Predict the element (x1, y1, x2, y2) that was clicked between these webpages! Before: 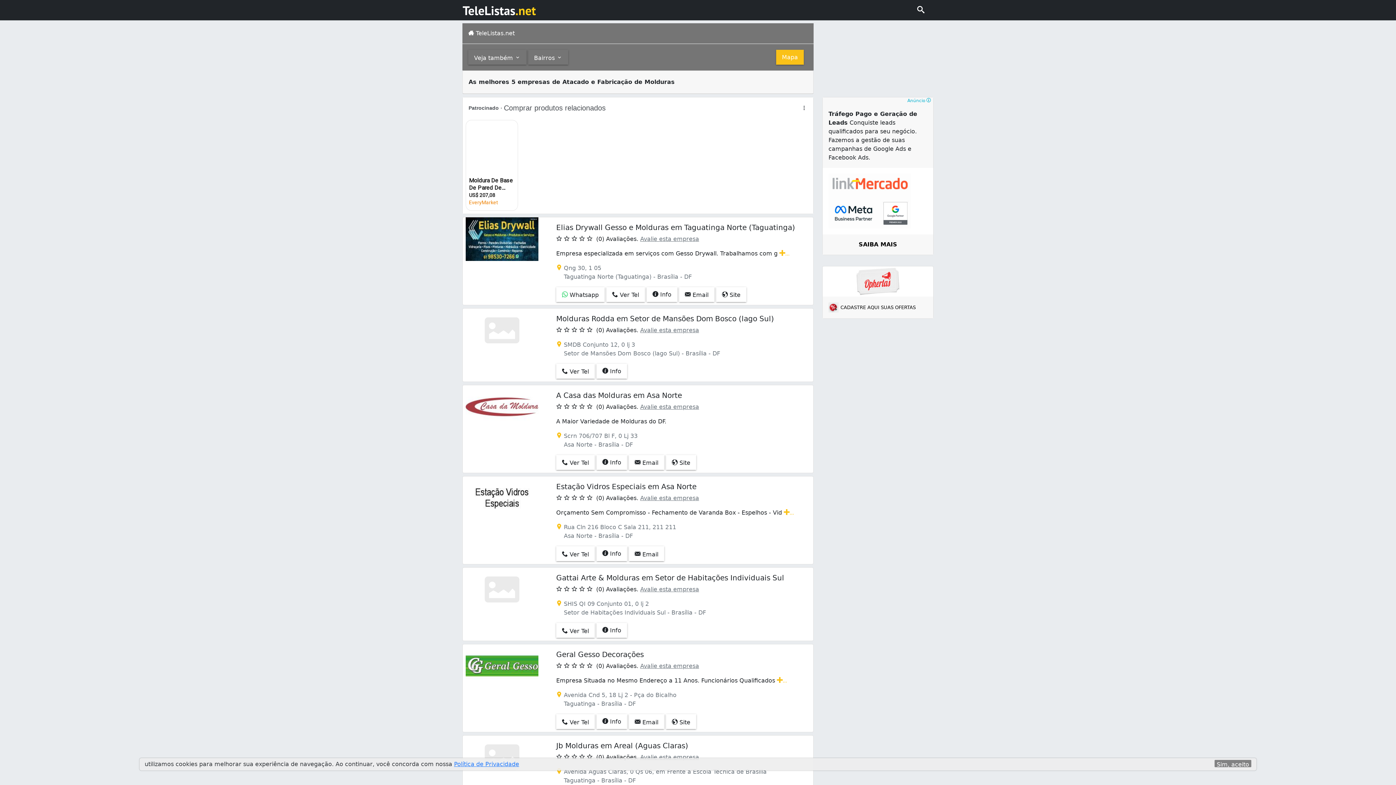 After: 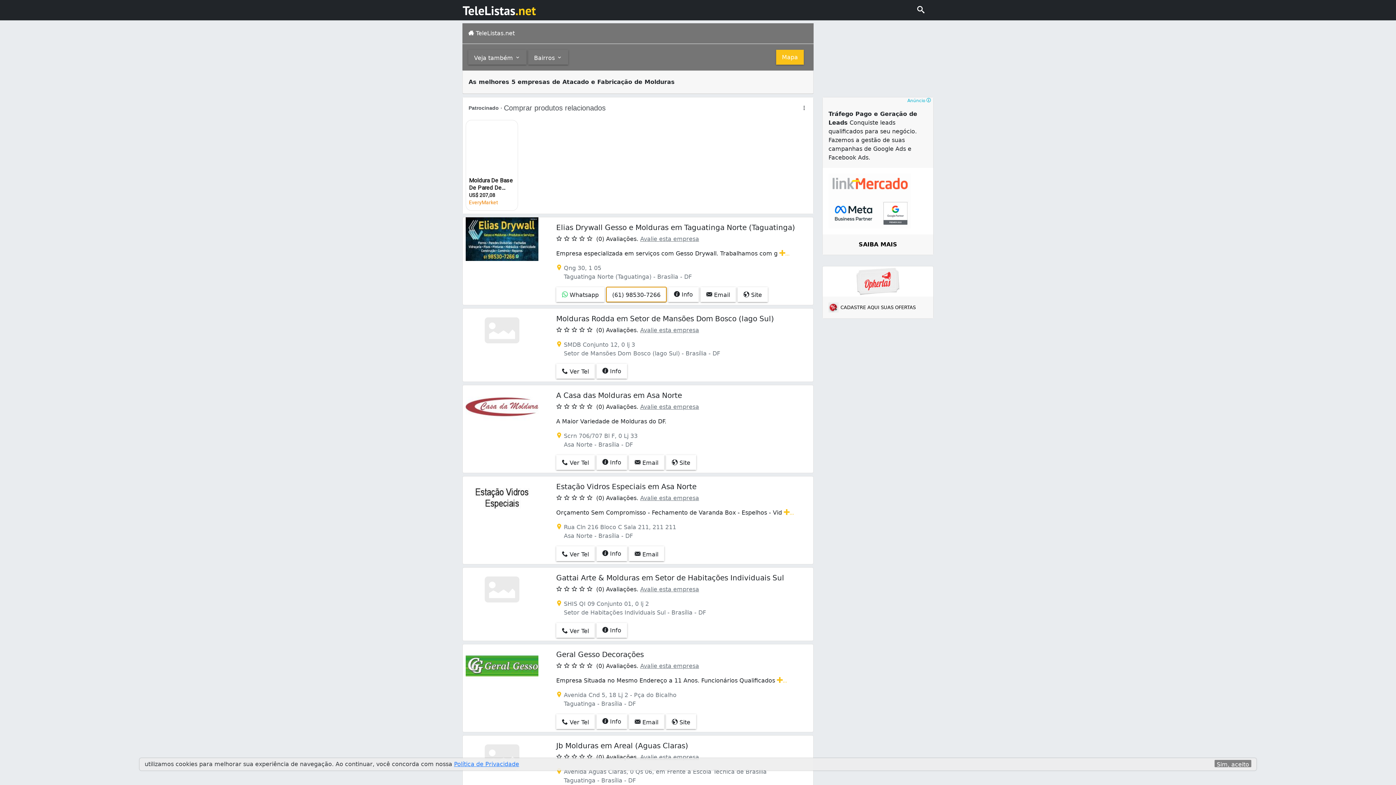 Action: bbox: (606, 170, 645, 185) label:  Ver Tel